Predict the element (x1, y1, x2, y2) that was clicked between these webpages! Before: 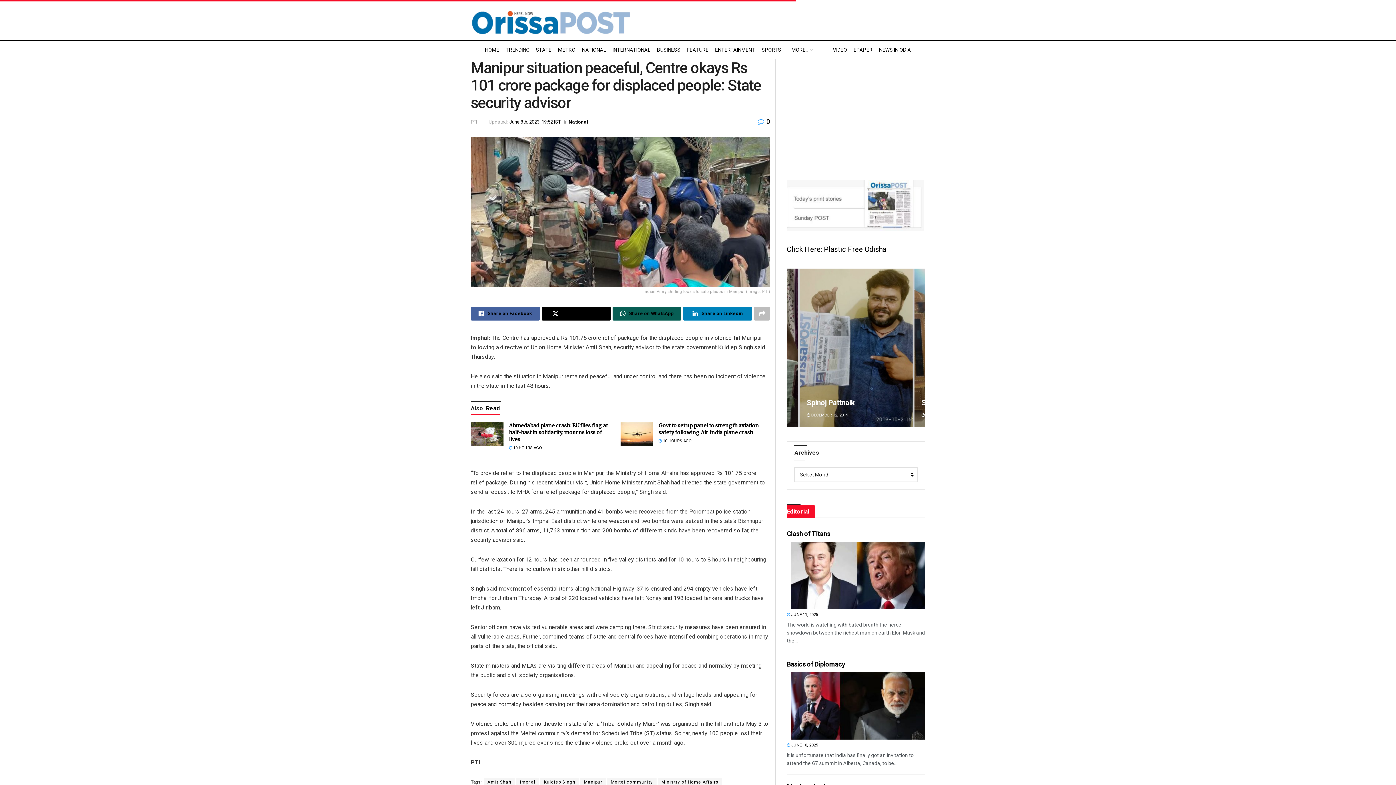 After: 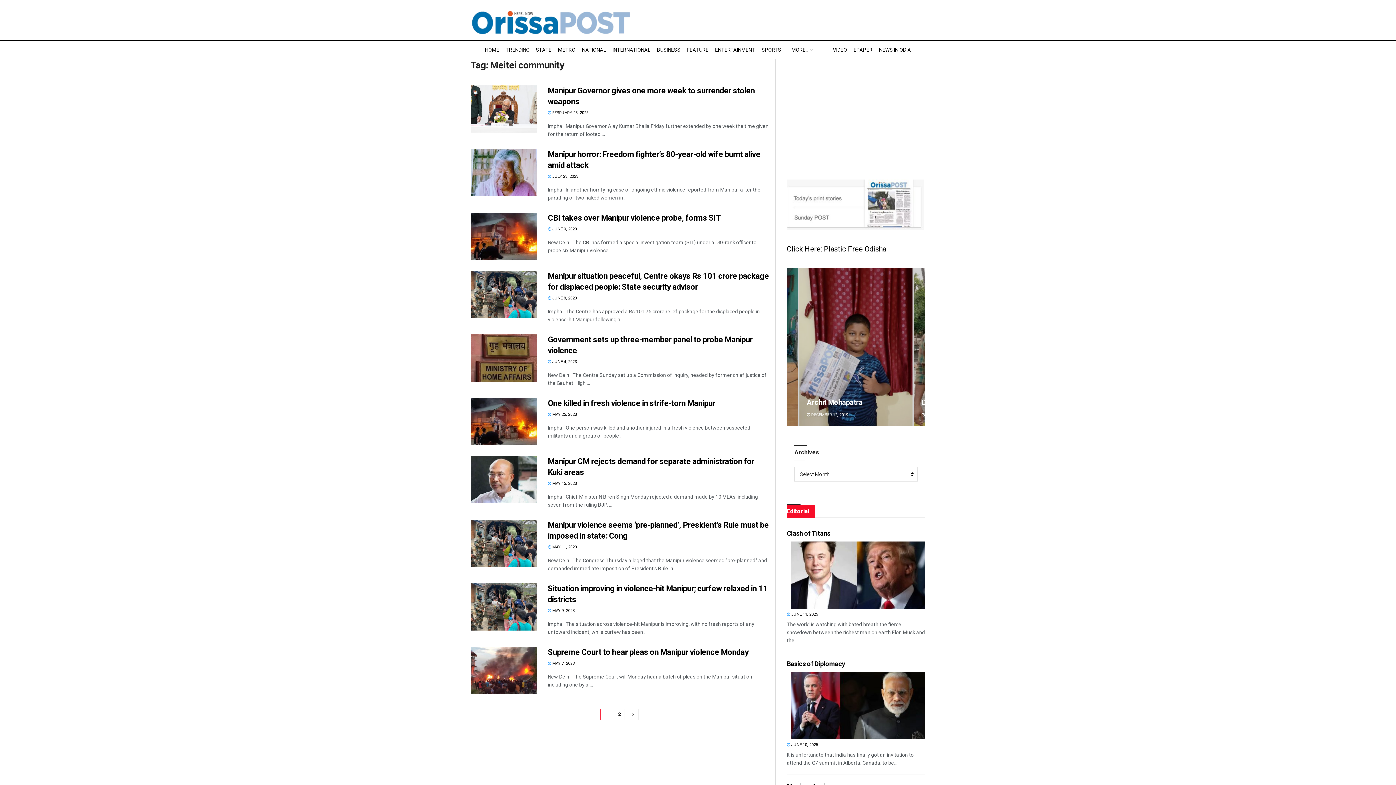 Action: label: Meitei community bbox: (607, 778, 656, 786)